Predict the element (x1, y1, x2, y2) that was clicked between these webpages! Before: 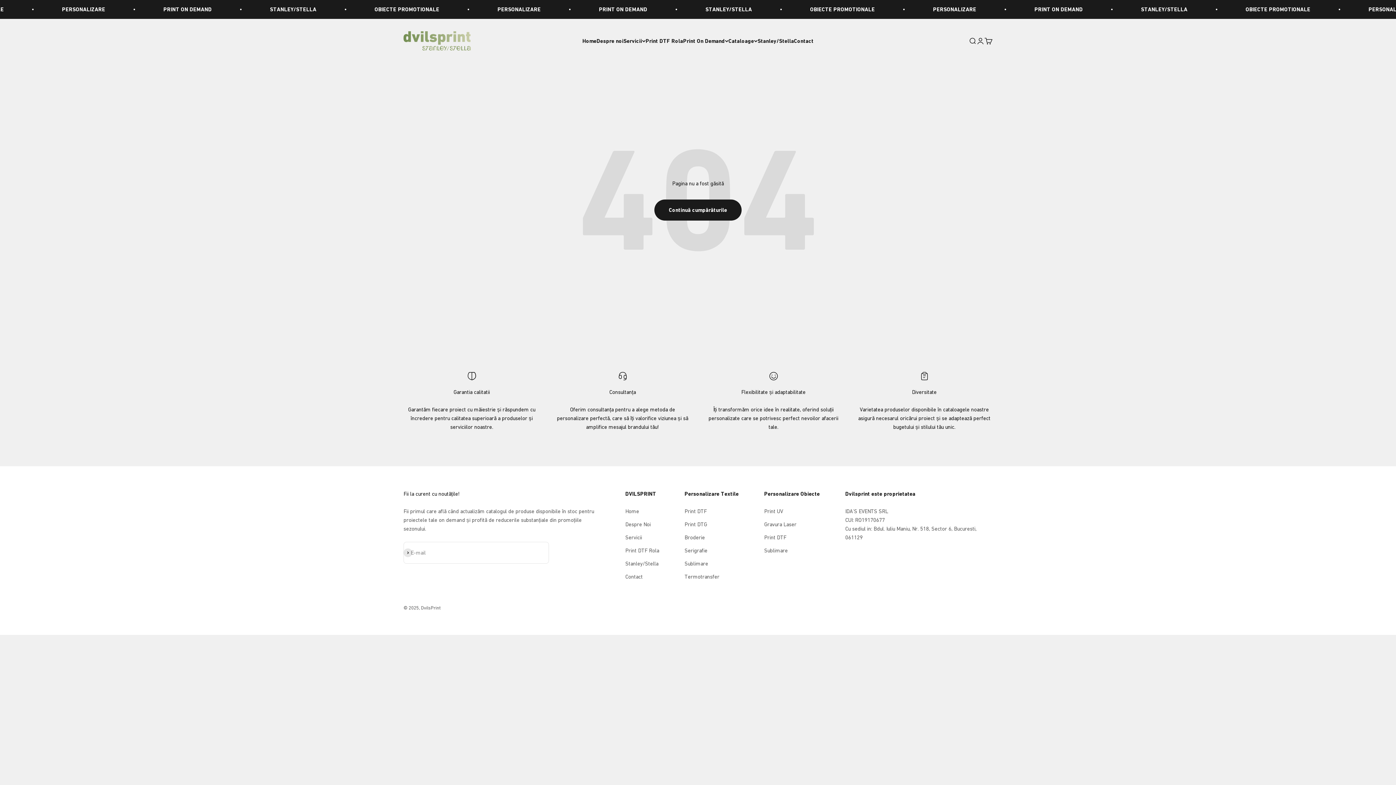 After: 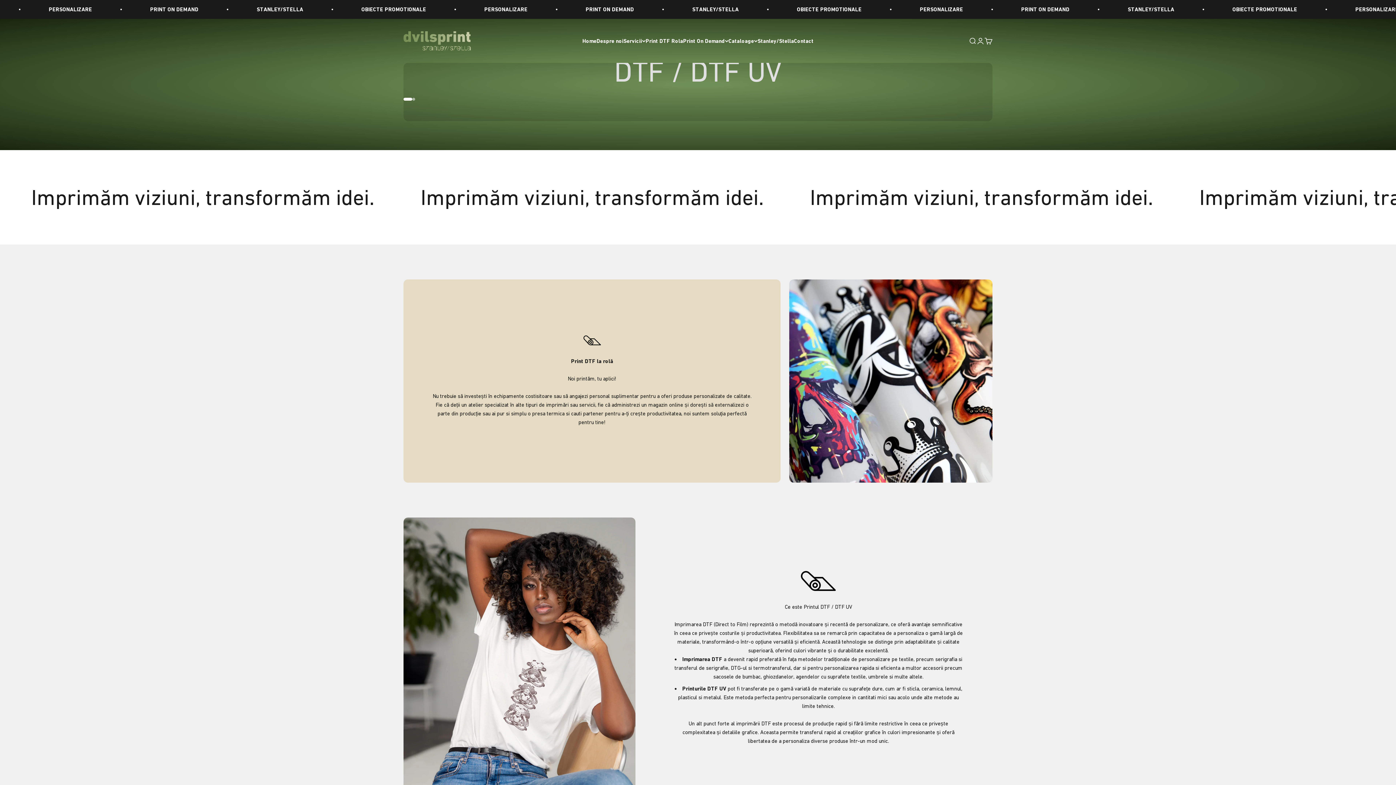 Action: bbox: (645, 37, 683, 44) label: Print DTF Rola